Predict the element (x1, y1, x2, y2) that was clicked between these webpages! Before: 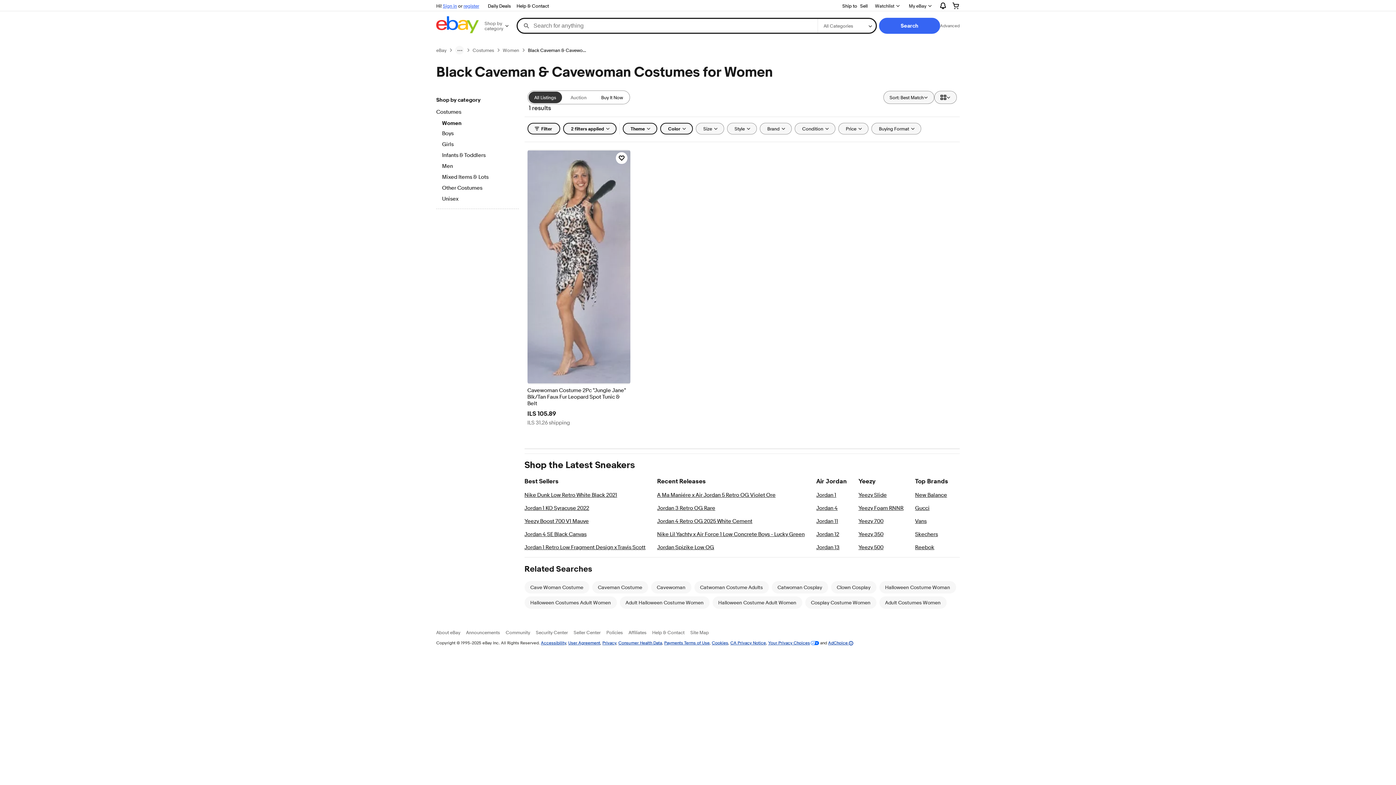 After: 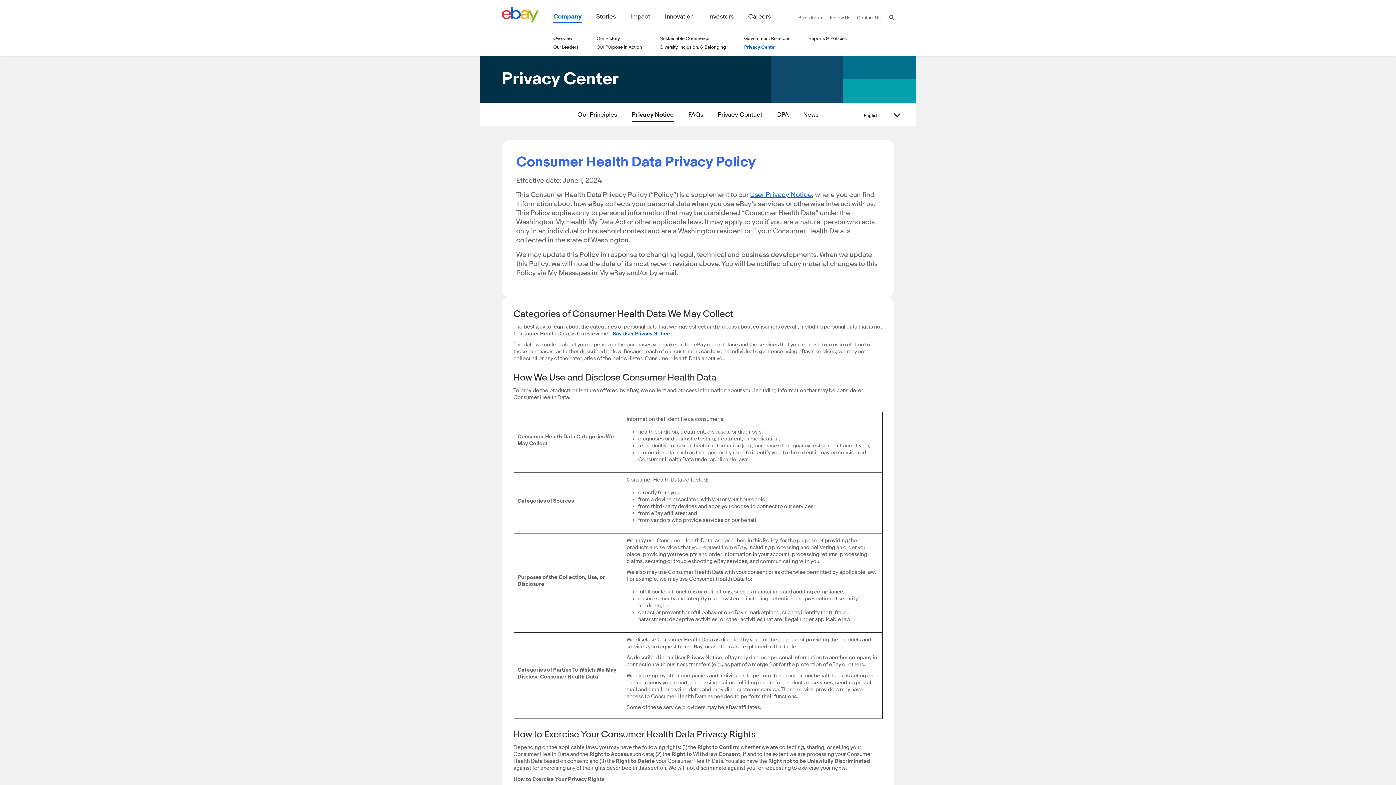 Action: bbox: (618, 640, 662, 645) label: Consumer Health Data